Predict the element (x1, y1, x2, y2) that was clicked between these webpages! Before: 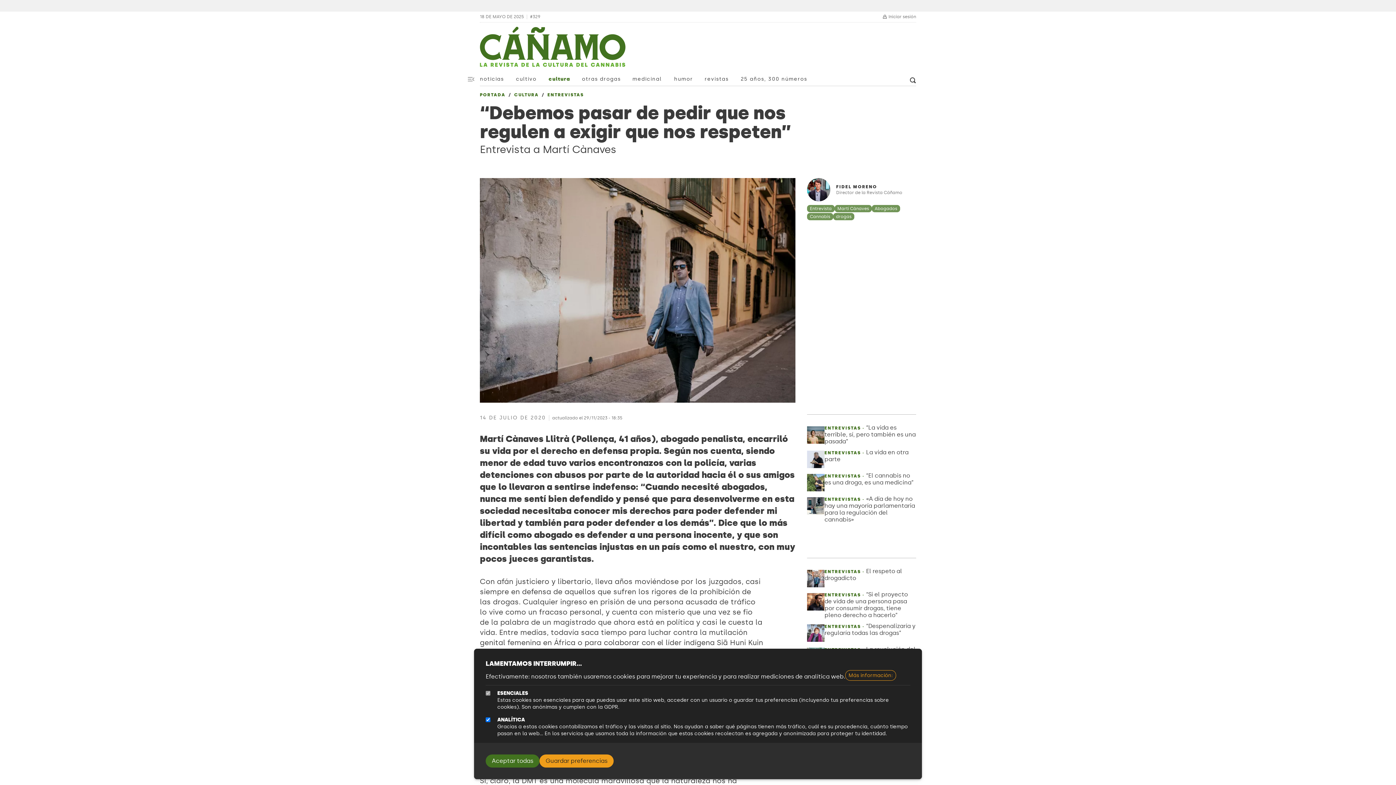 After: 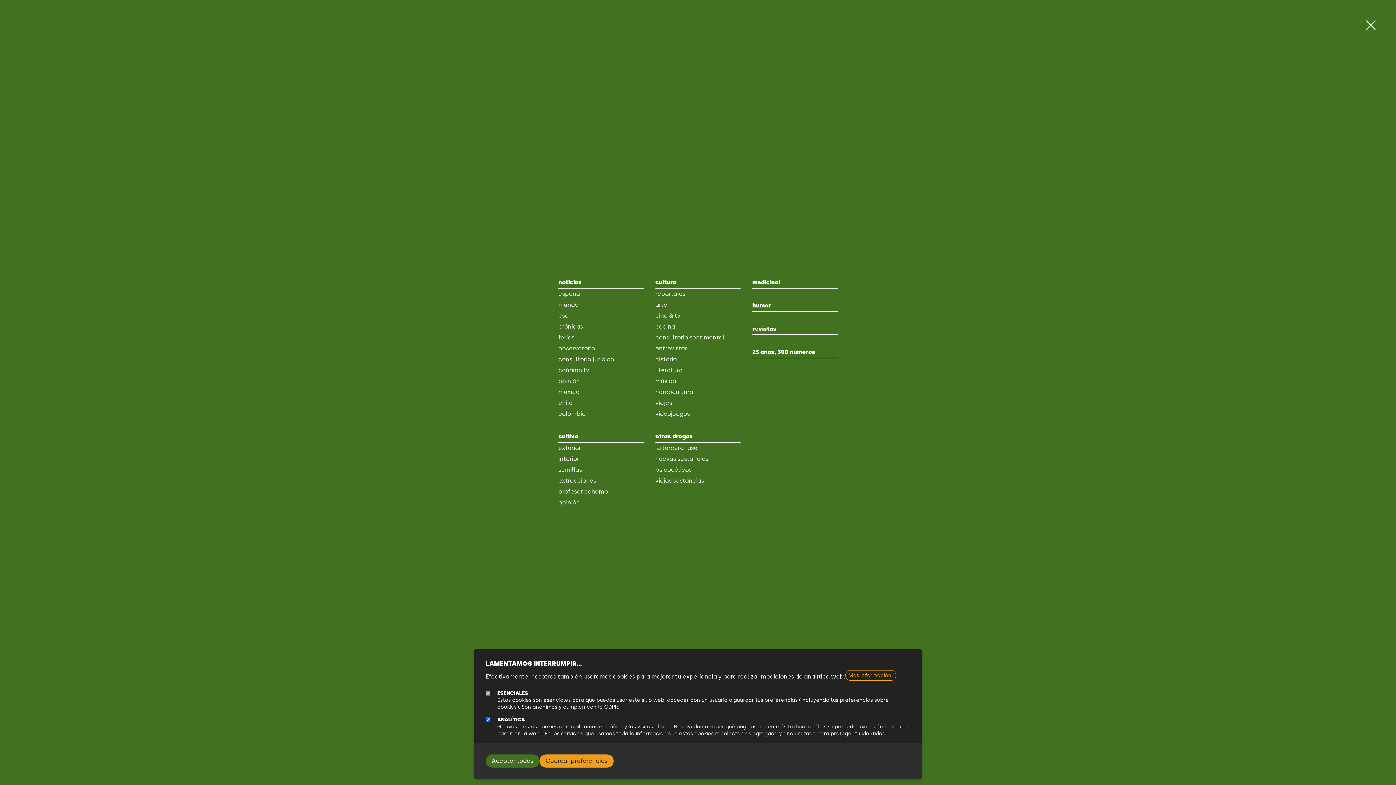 Action: bbox: (464, 73, 478, 85) label: Menú